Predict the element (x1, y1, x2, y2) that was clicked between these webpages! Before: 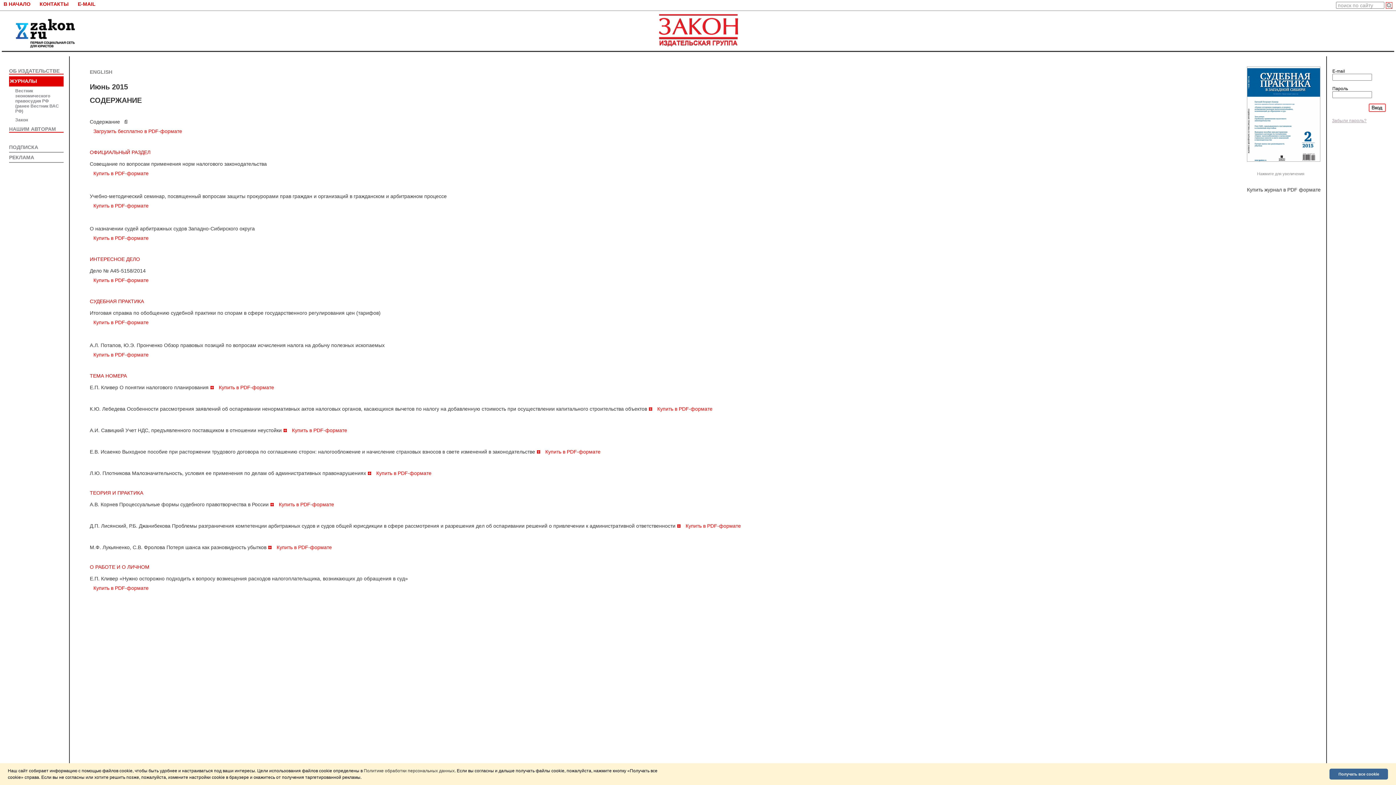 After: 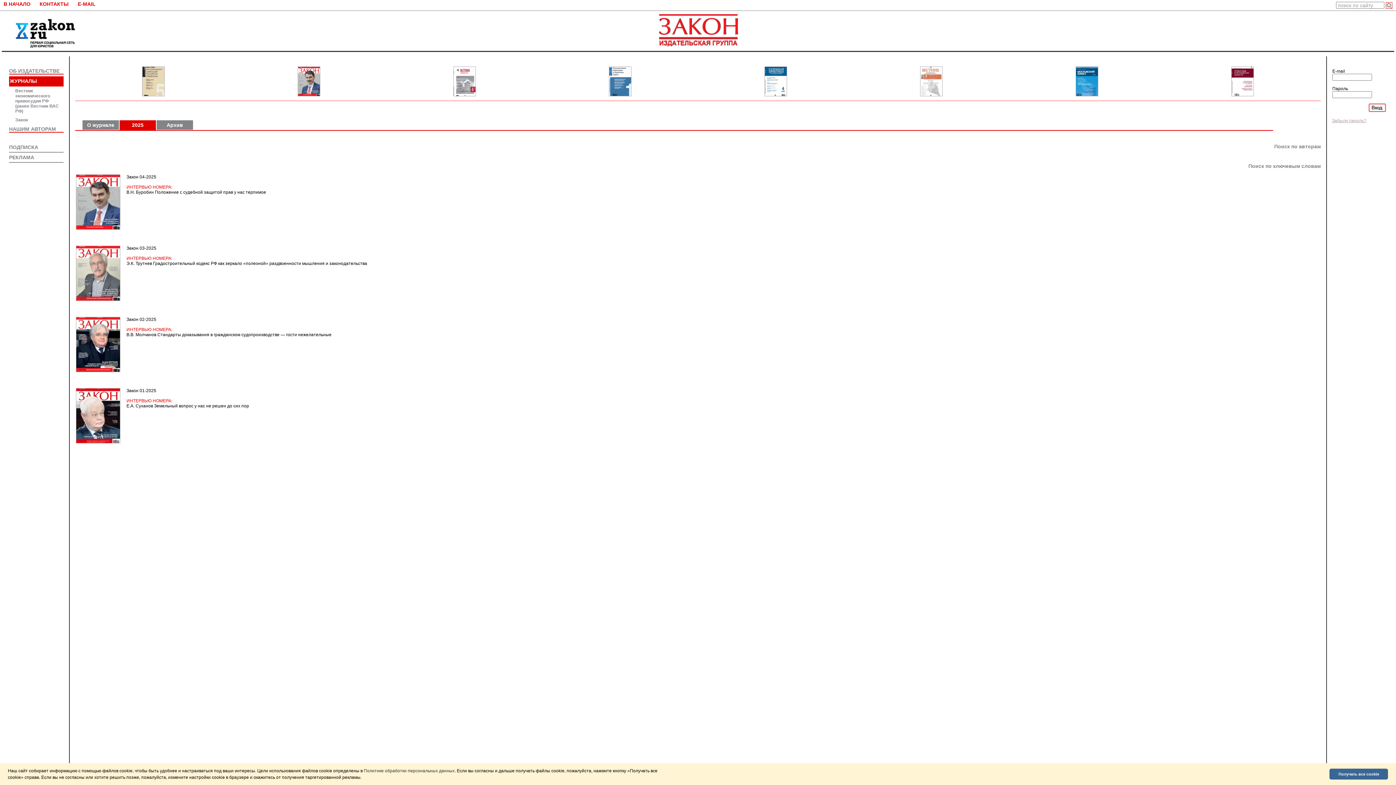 Action: bbox: (9, 76, 63, 86) label: ЖУРНАЛЫ